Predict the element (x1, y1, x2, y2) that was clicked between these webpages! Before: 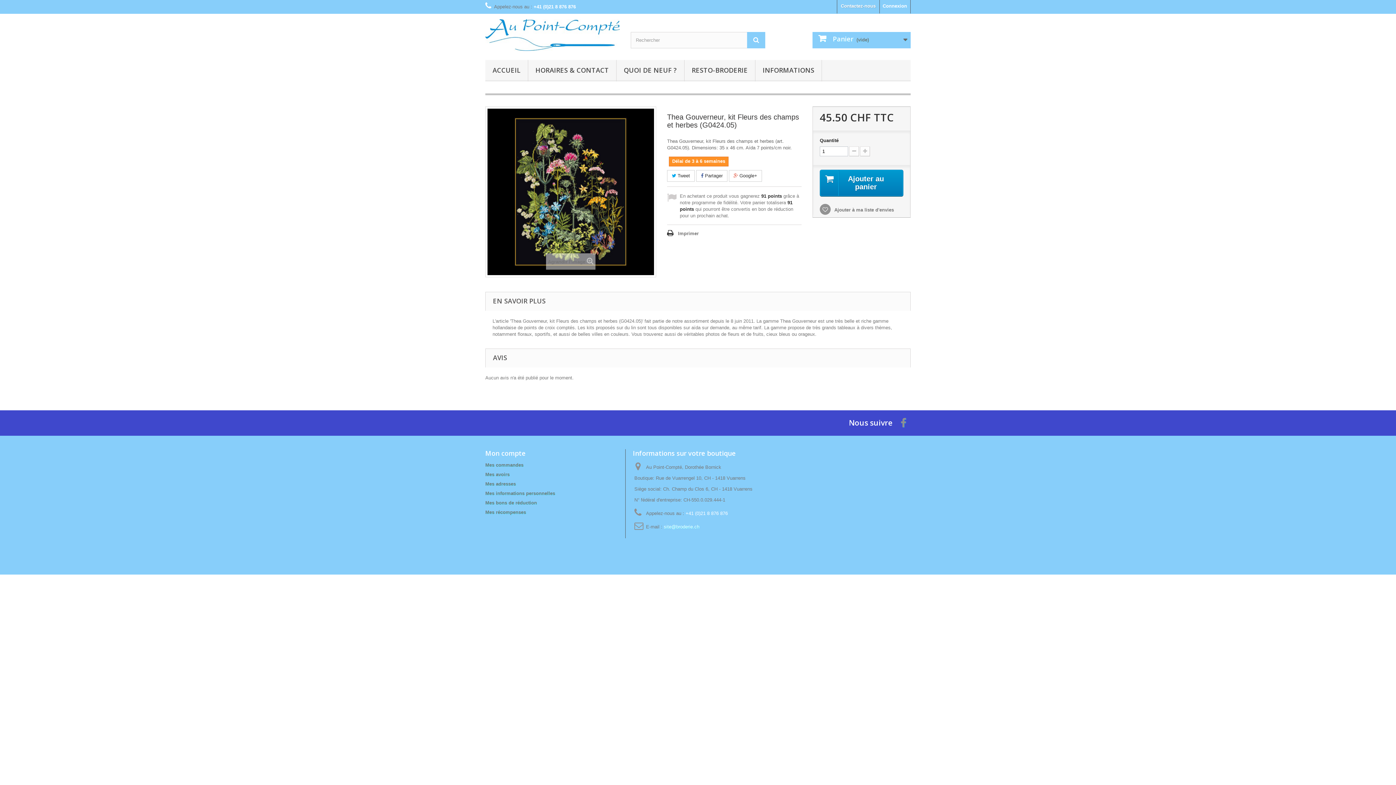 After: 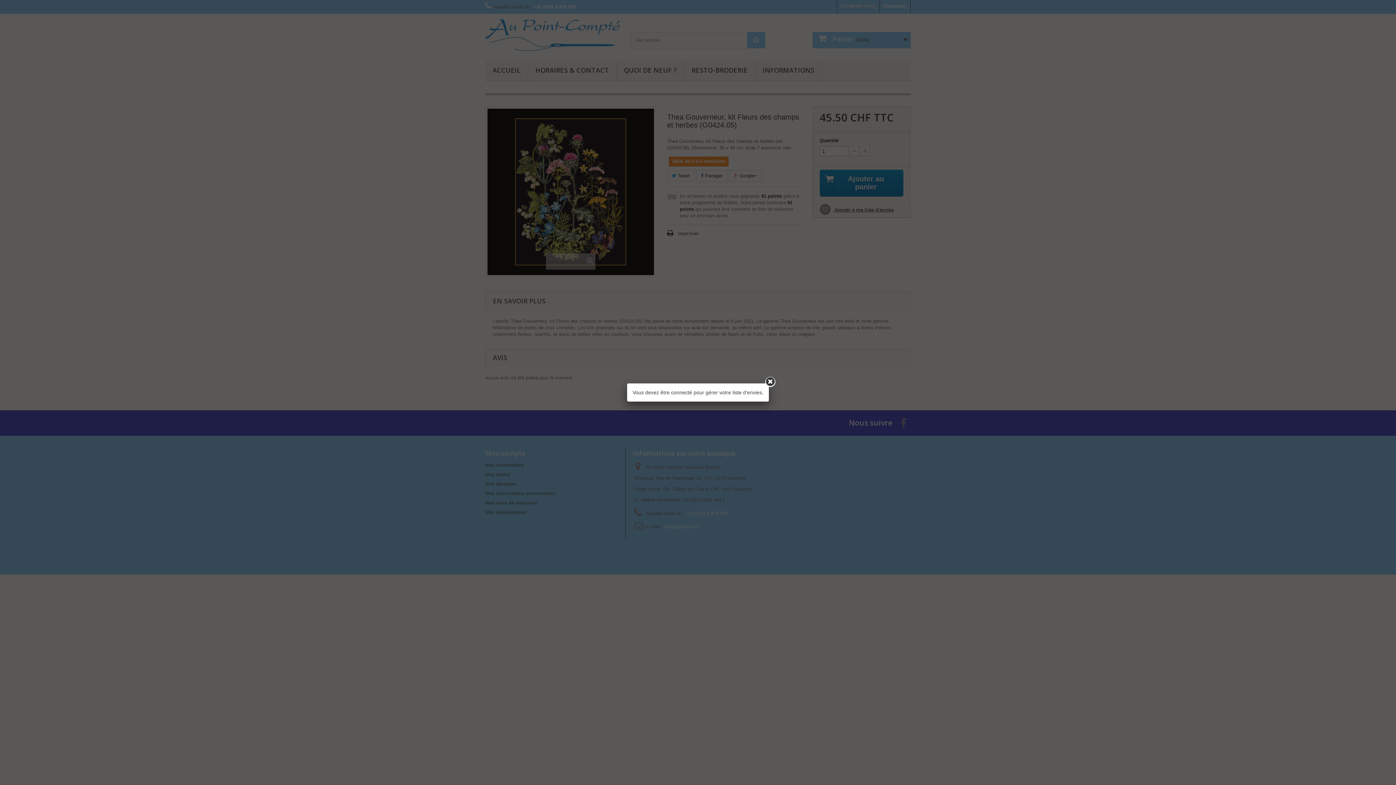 Action: bbox: (819, 207, 894, 212) label:  Ajouter à ma liste d'envies